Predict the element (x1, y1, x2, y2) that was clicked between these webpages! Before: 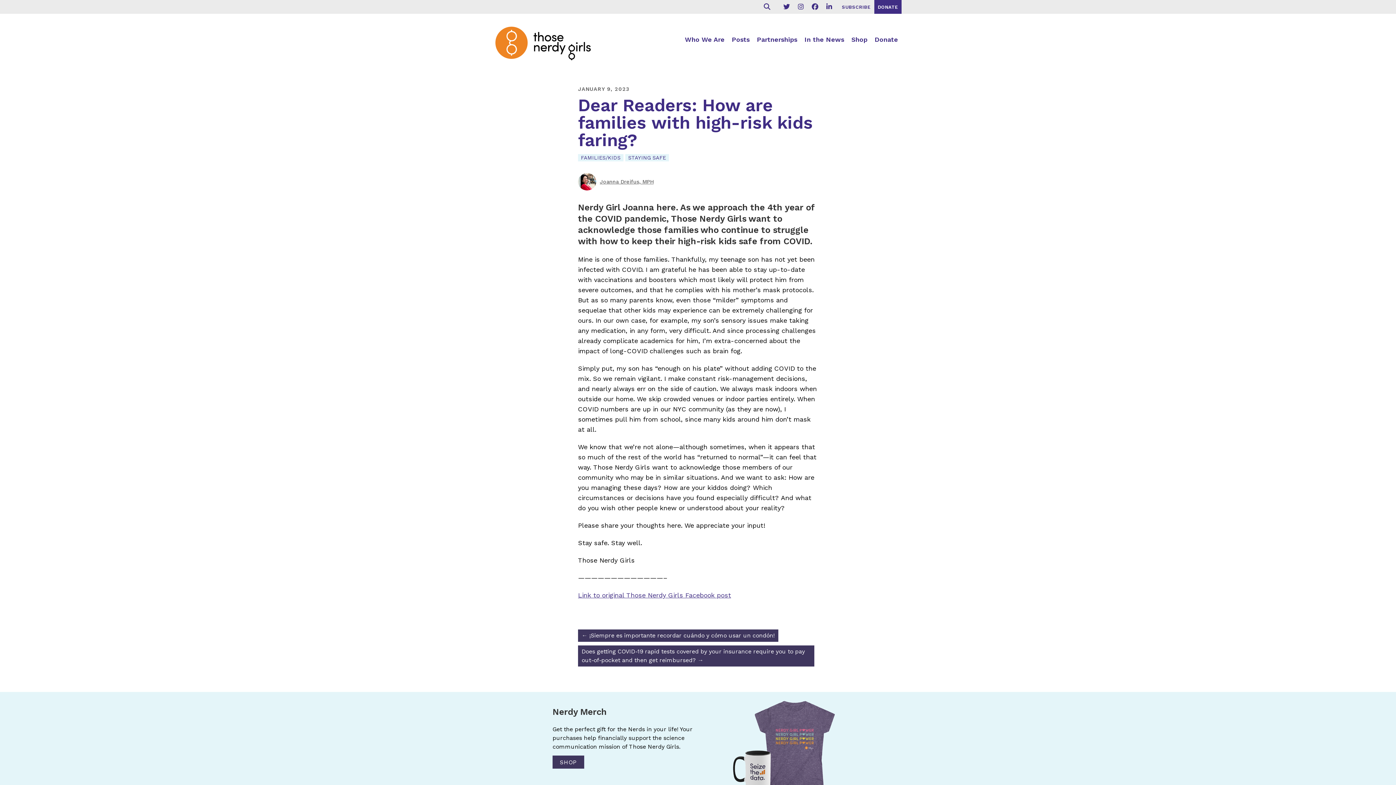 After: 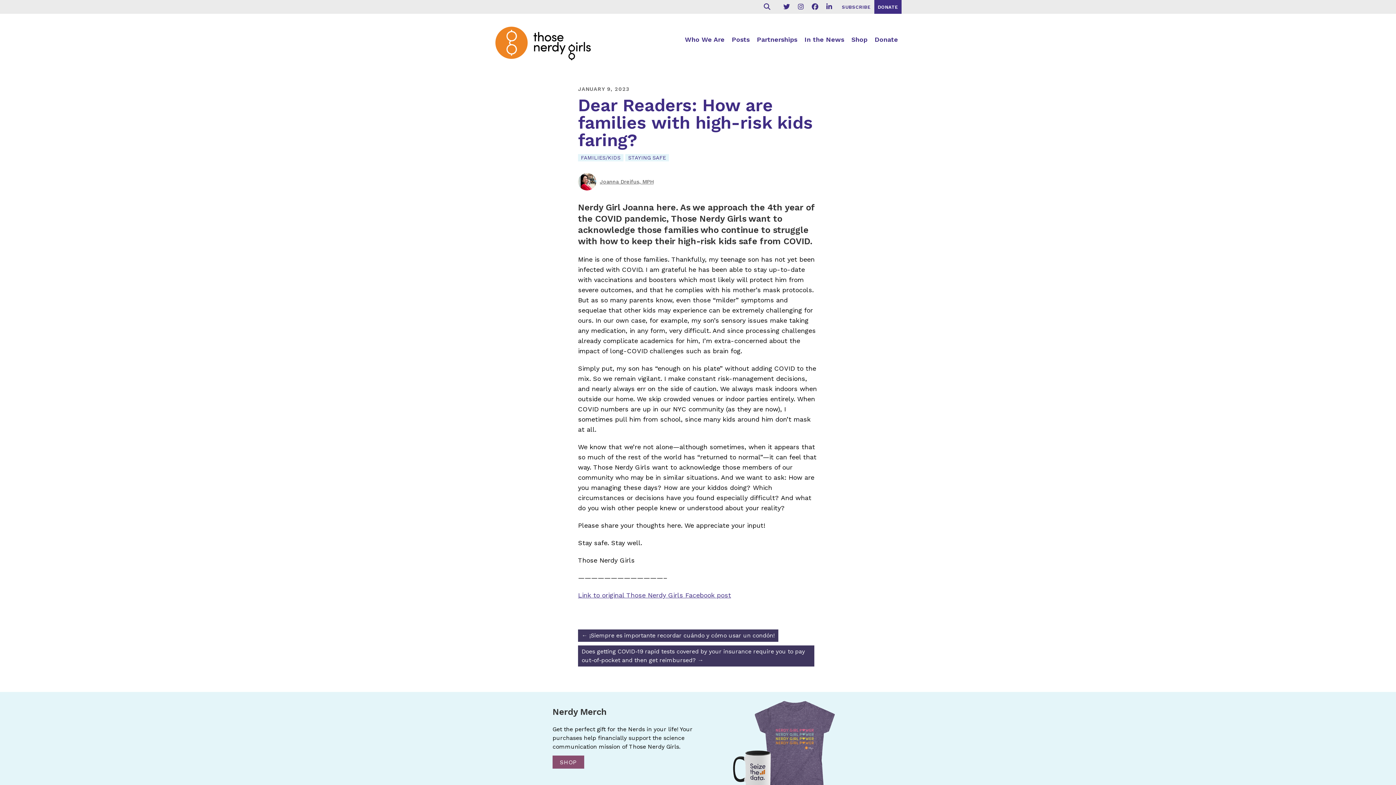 Action: bbox: (552, 756, 584, 769) label: SHOP